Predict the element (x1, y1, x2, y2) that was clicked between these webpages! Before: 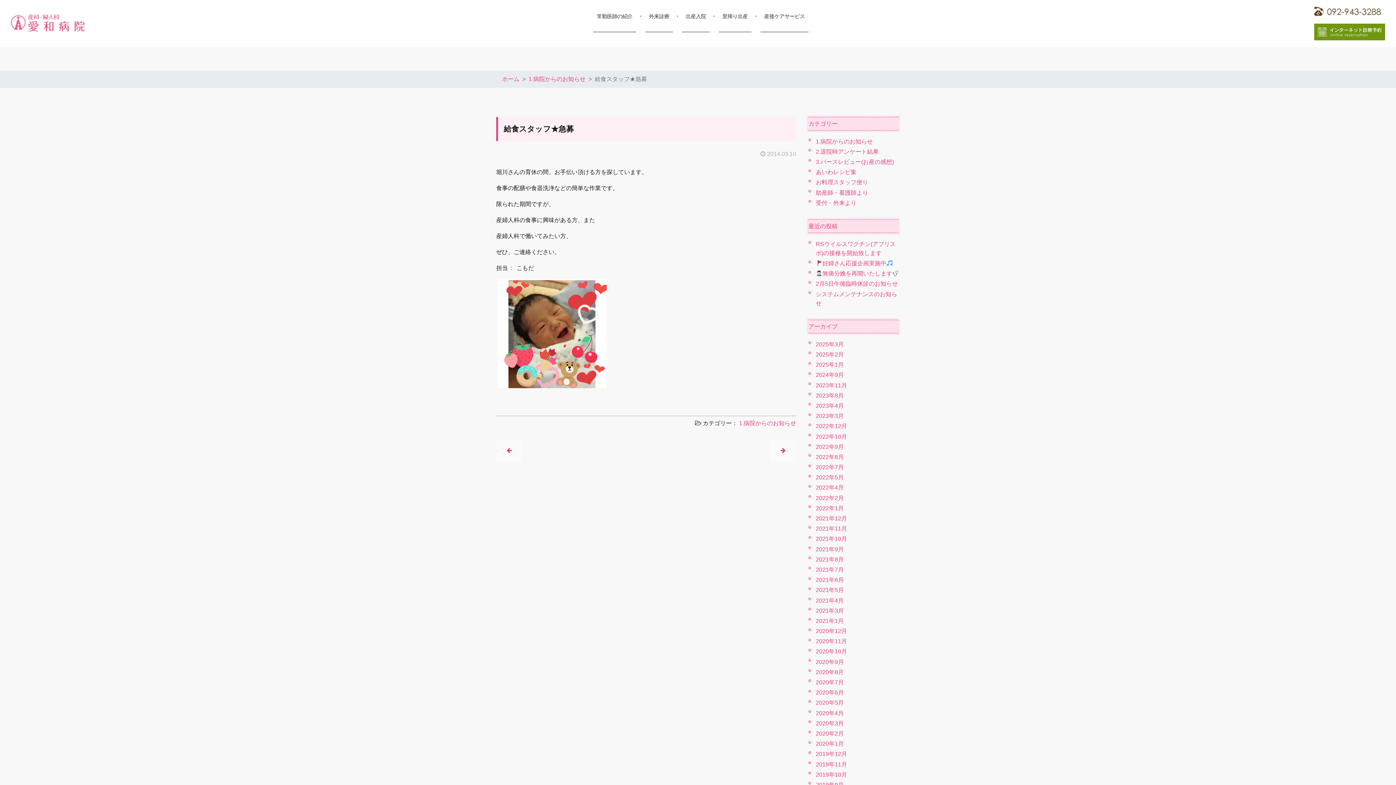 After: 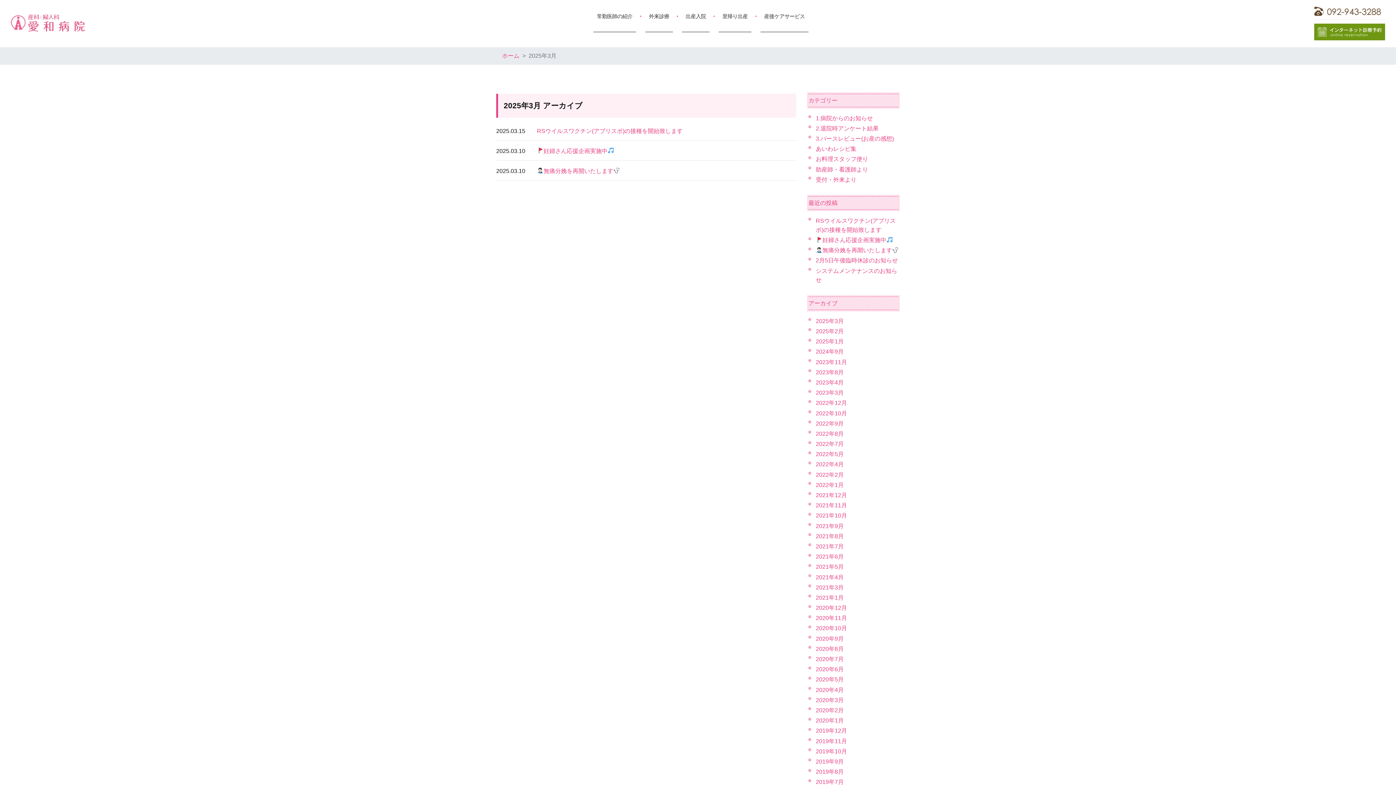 Action: label: 2025年3月 bbox: (816, 341, 844, 347)